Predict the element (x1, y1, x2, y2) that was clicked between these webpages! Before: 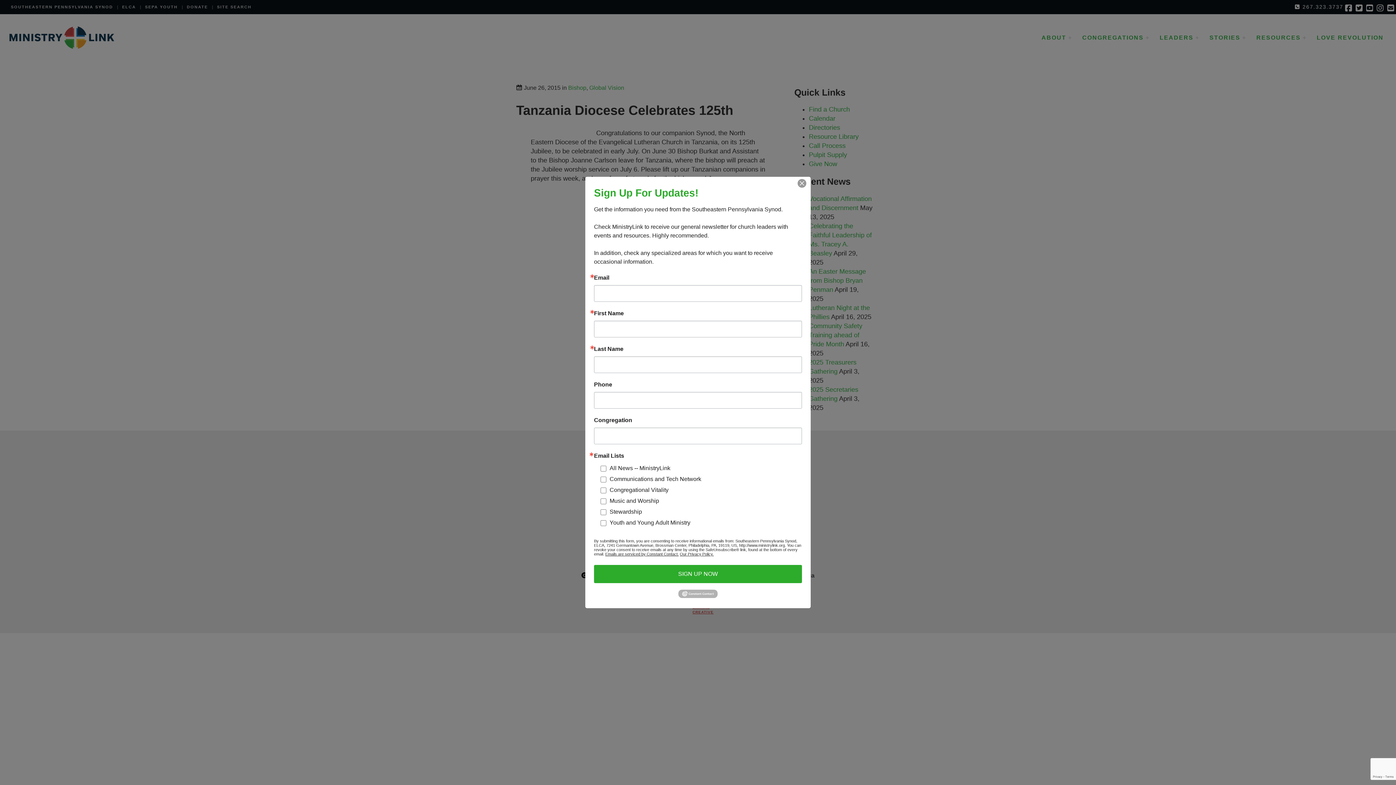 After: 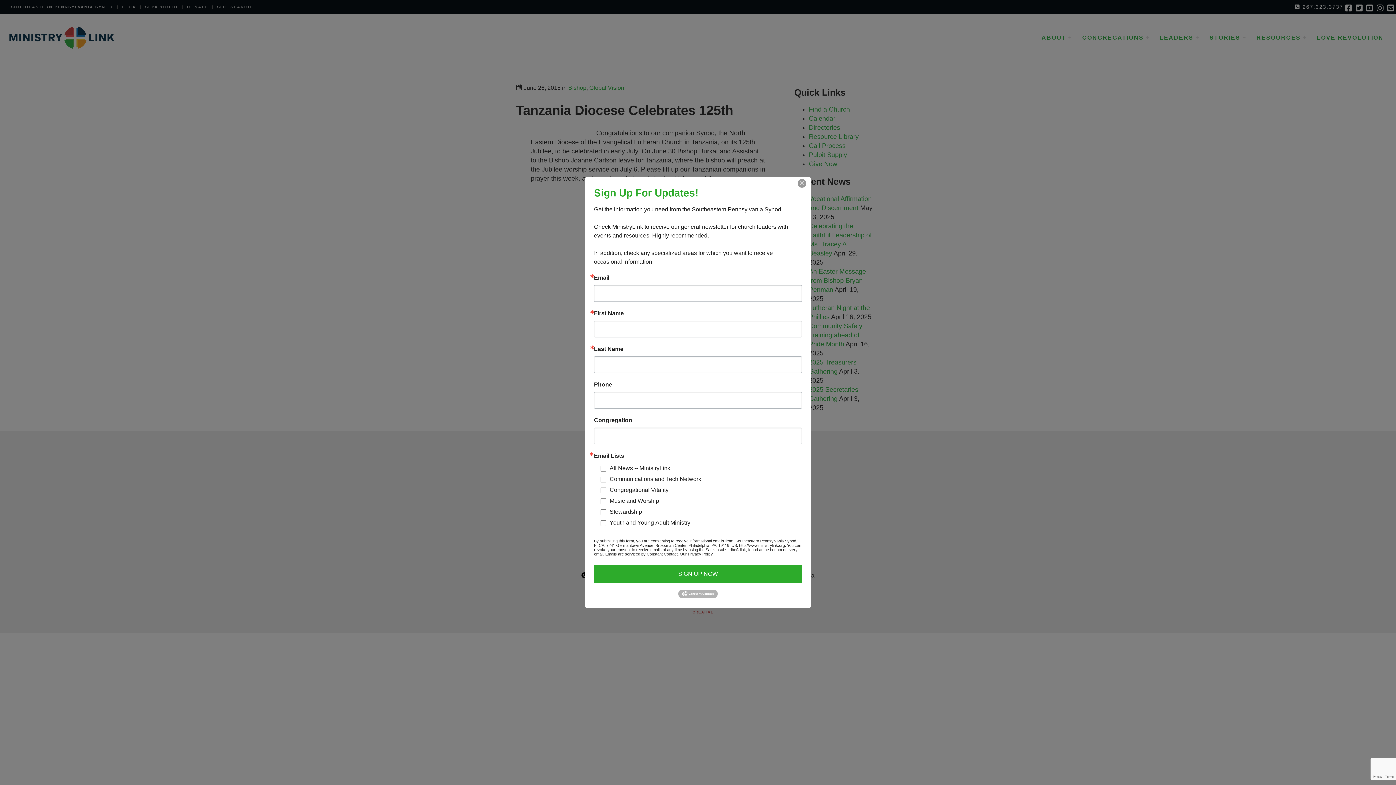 Action: label: Emails are serviced by Constant Contact. bbox: (605, 552, 678, 556)